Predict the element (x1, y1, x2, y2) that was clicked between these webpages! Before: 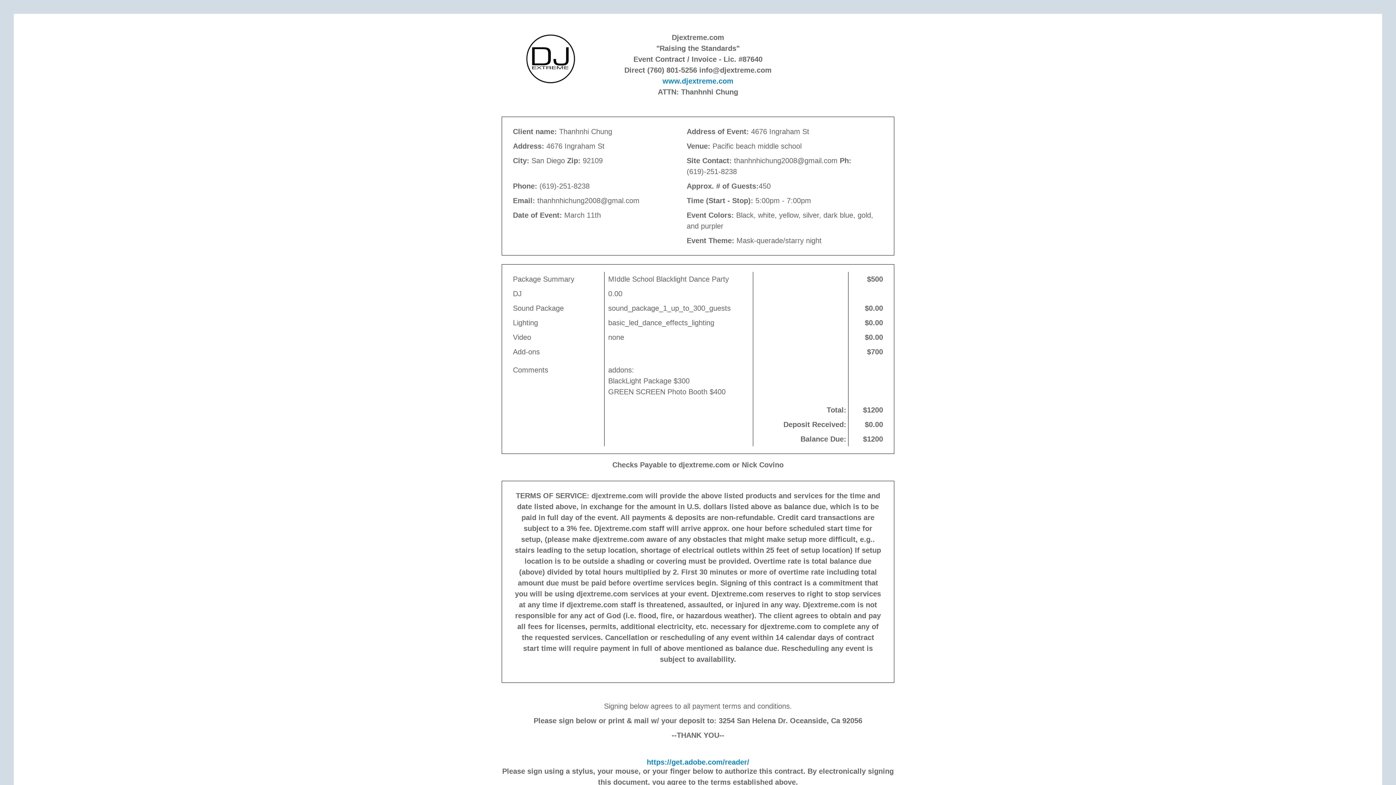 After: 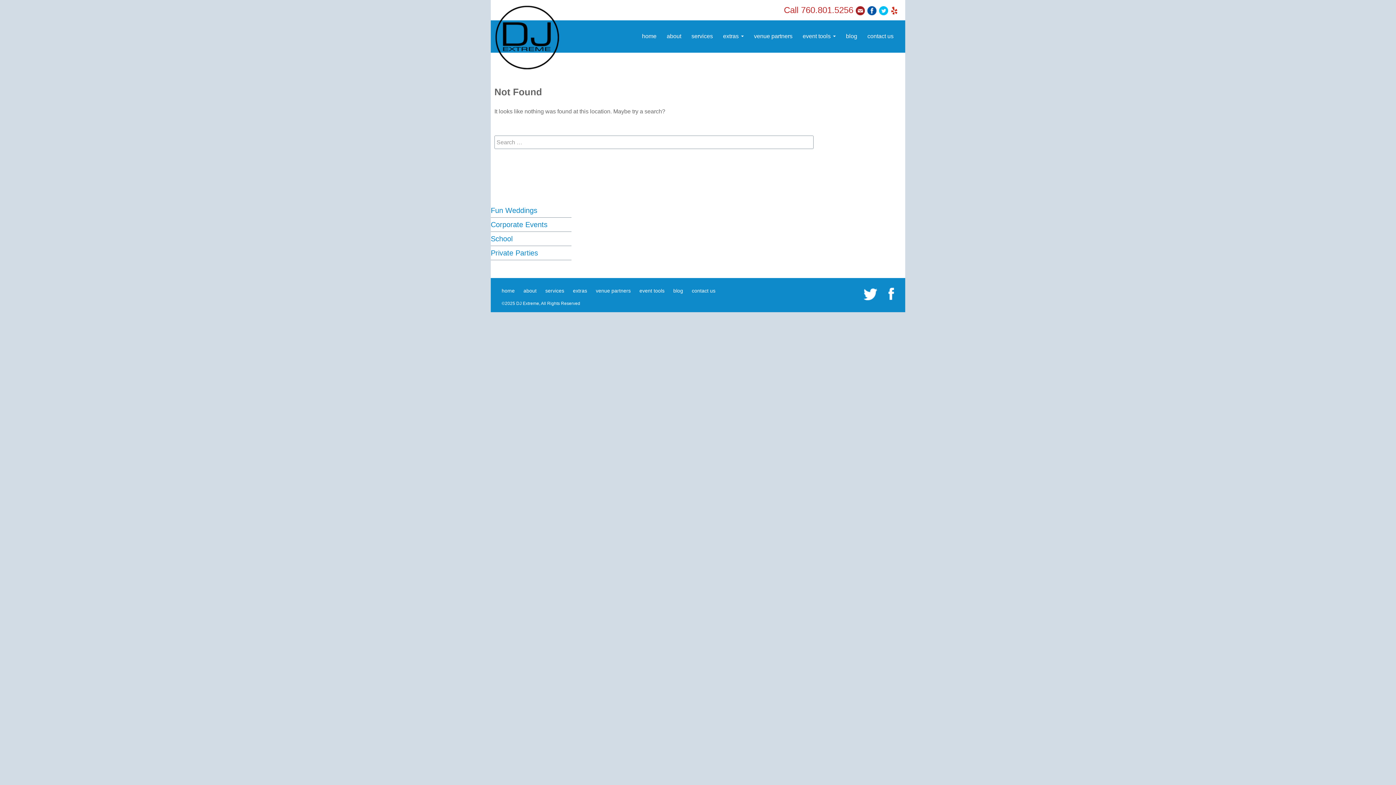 Action: label: www.djextreme.com bbox: (662, 77, 733, 85)